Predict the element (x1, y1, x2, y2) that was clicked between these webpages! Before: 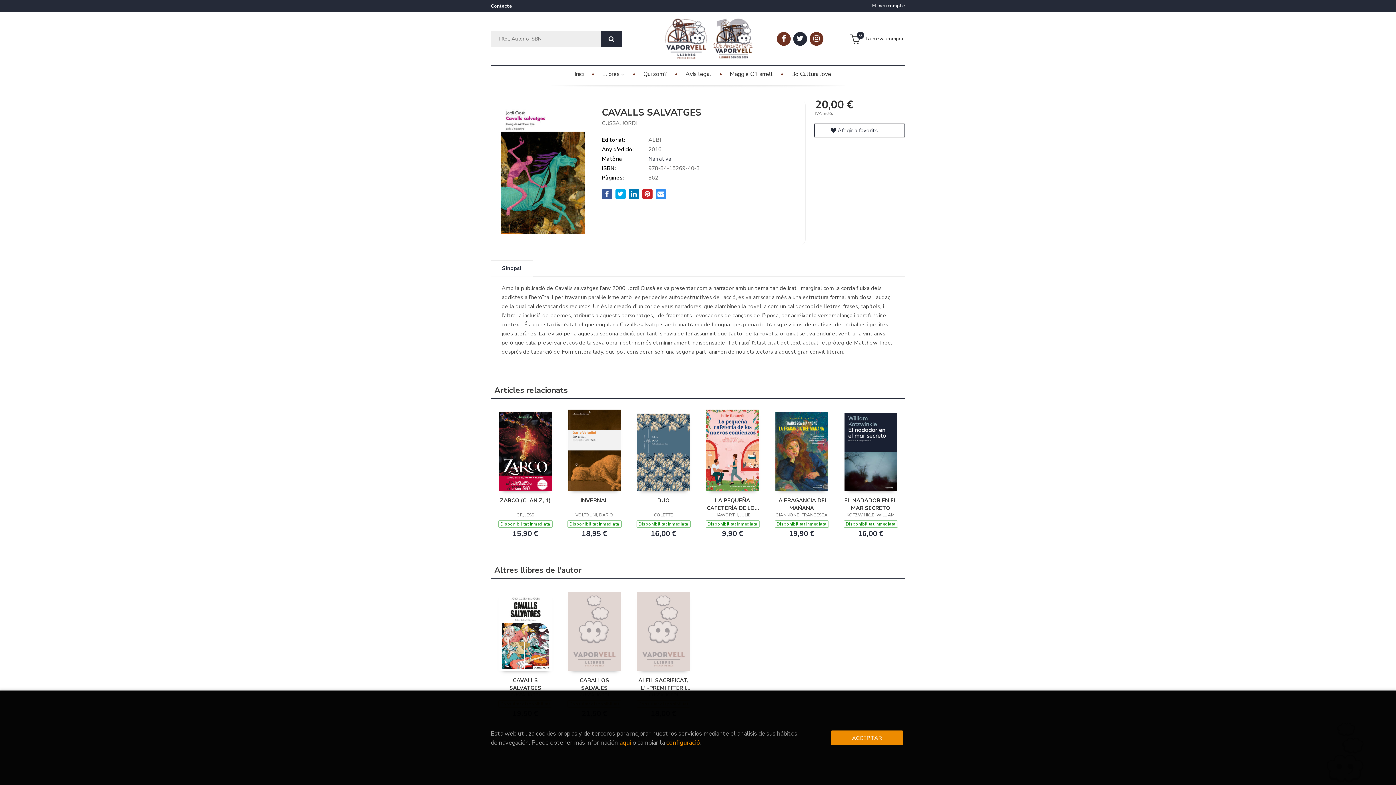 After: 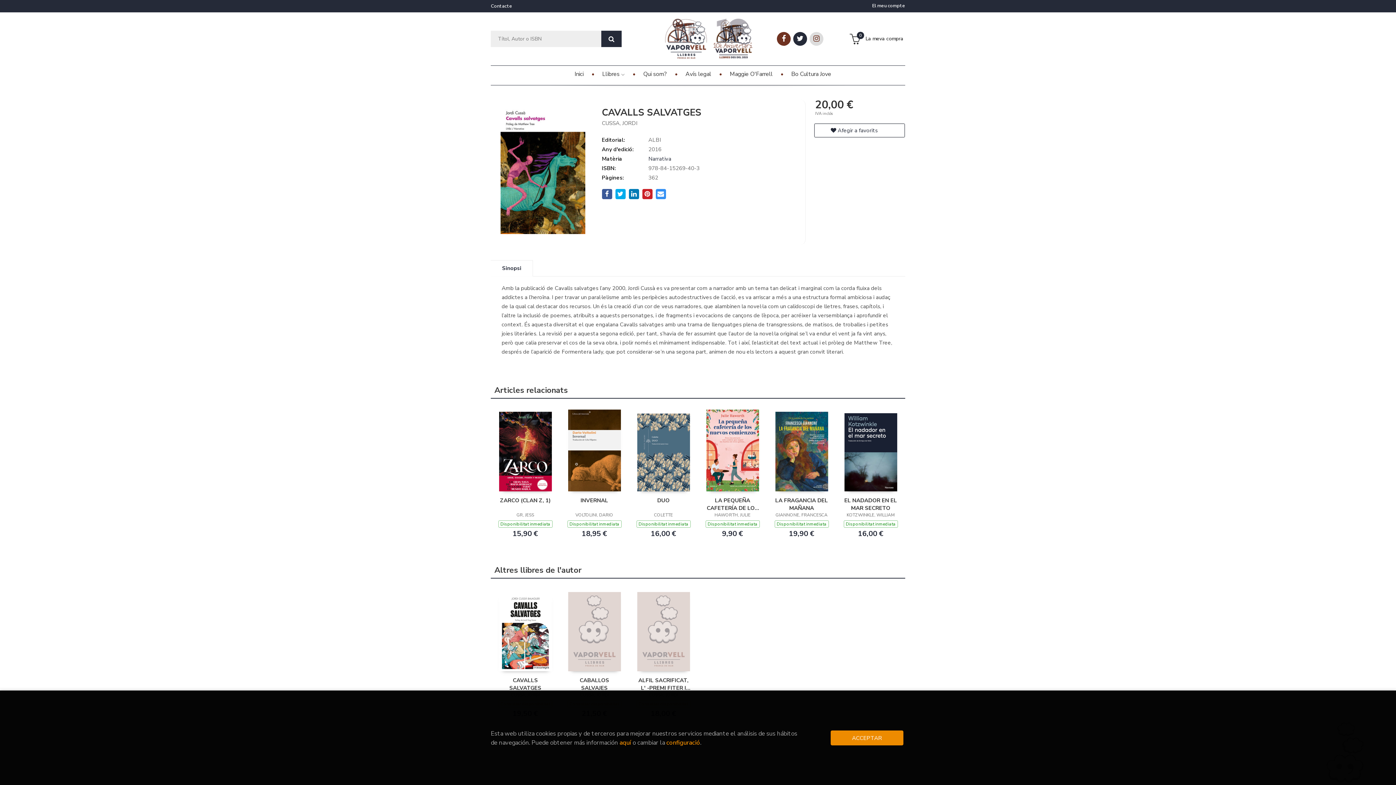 Action: bbox: (809, 32, 823, 45)